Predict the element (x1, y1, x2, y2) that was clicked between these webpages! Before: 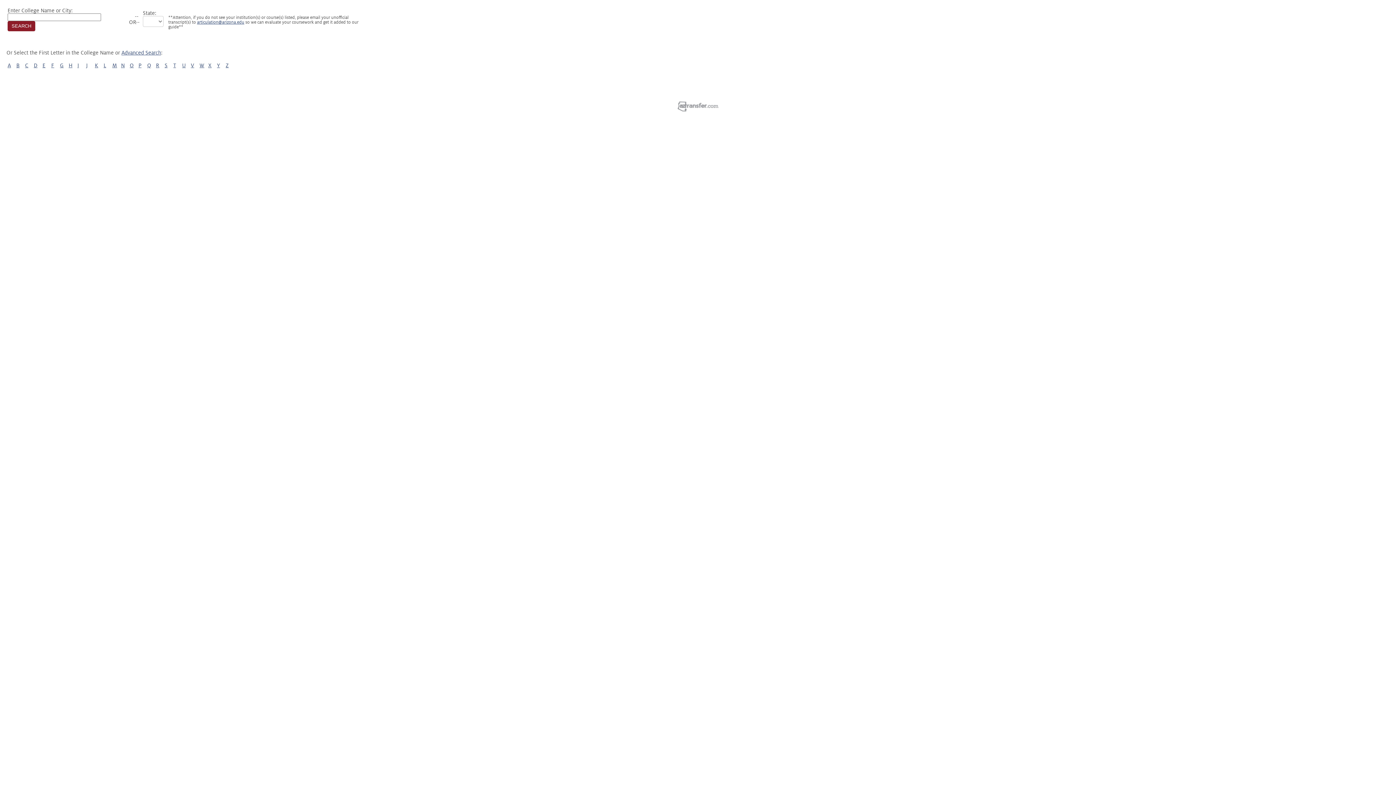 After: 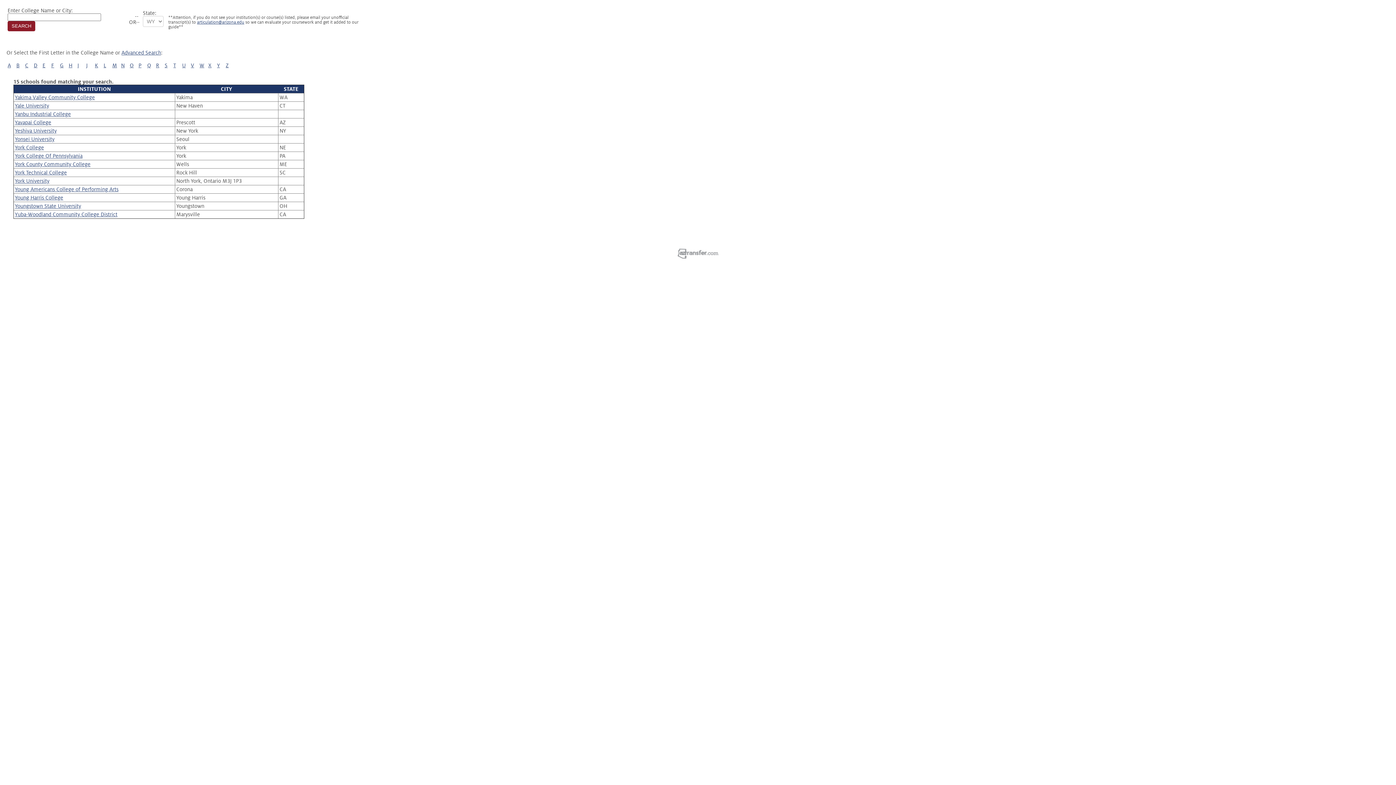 Action: bbox: (217, 62, 220, 68) label: Y